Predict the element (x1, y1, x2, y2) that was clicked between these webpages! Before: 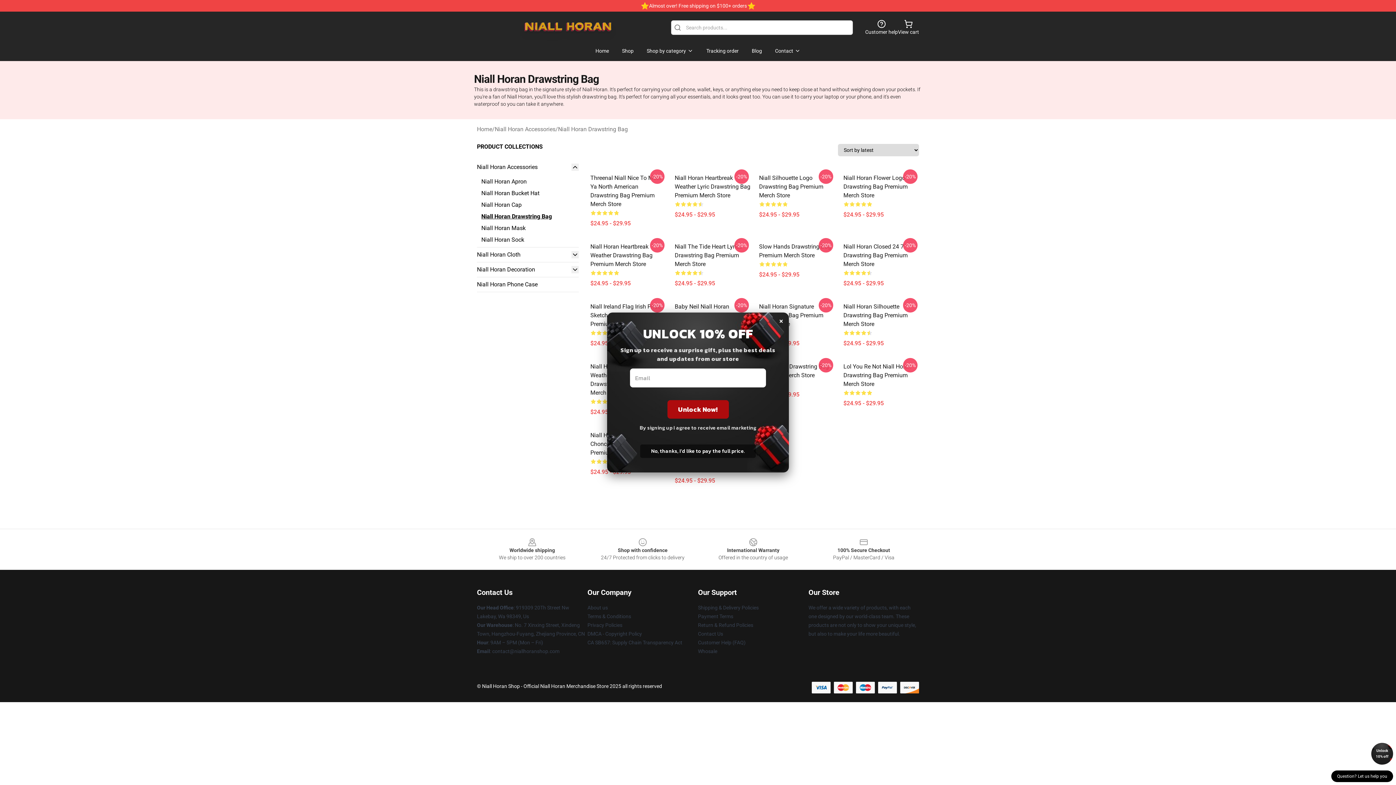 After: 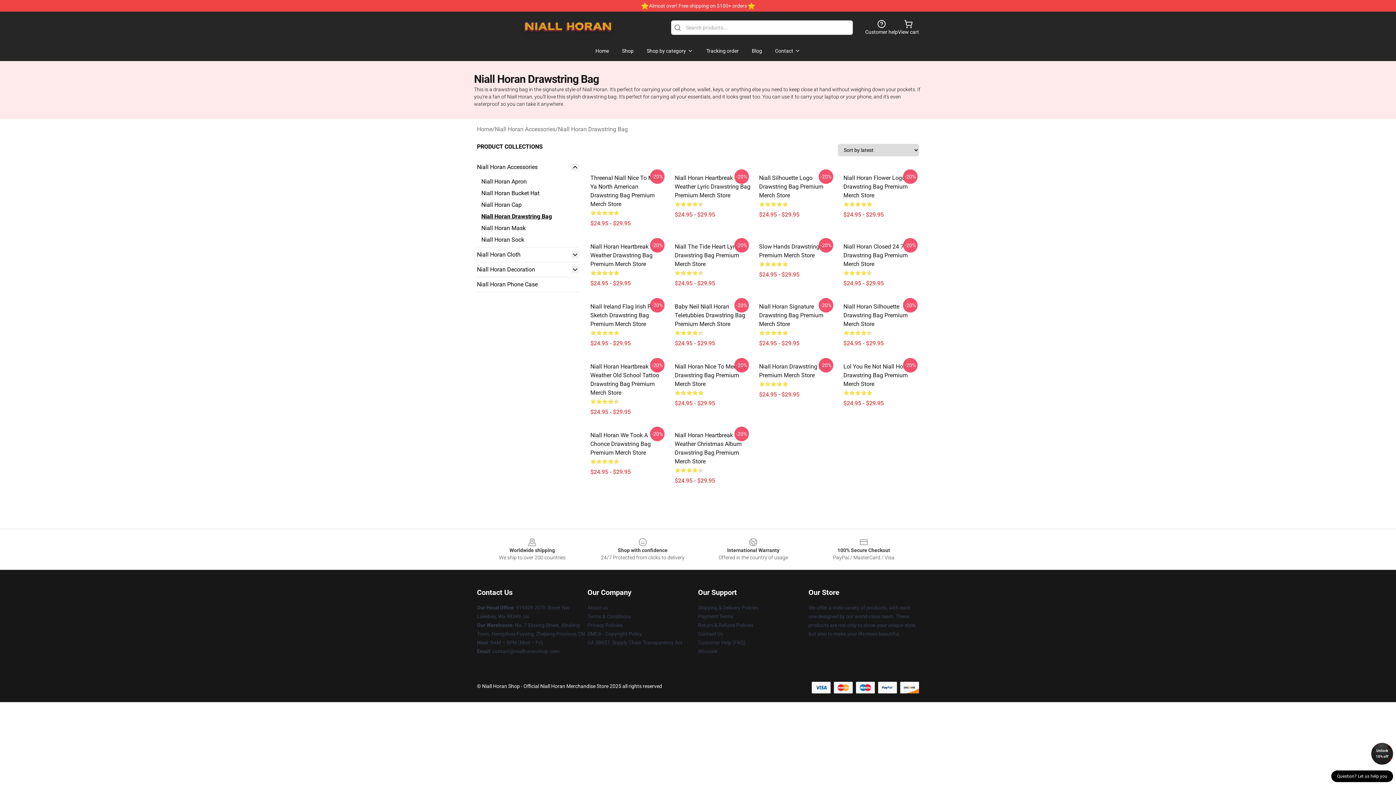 Action: bbox: (1371, 743, 1393, 765) label: Unlock 10% off